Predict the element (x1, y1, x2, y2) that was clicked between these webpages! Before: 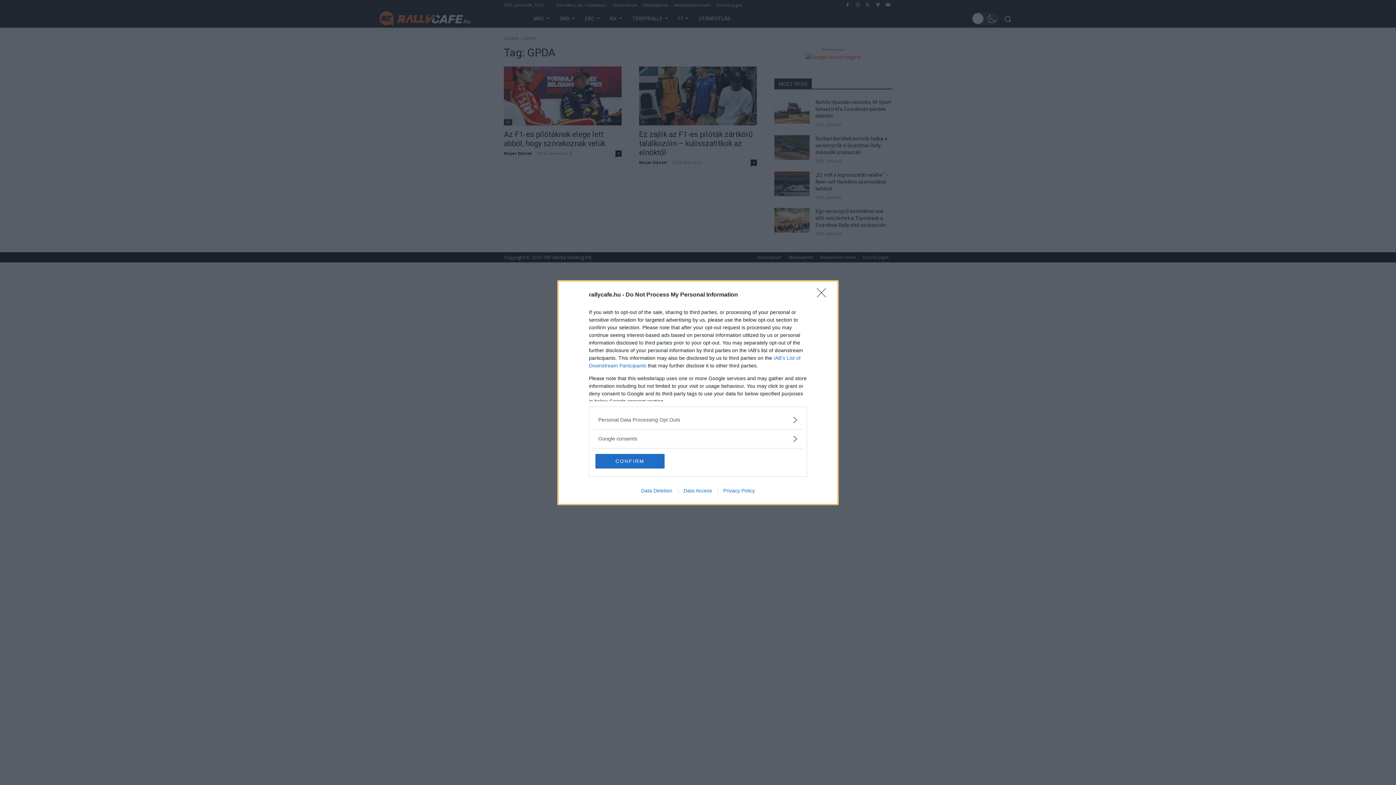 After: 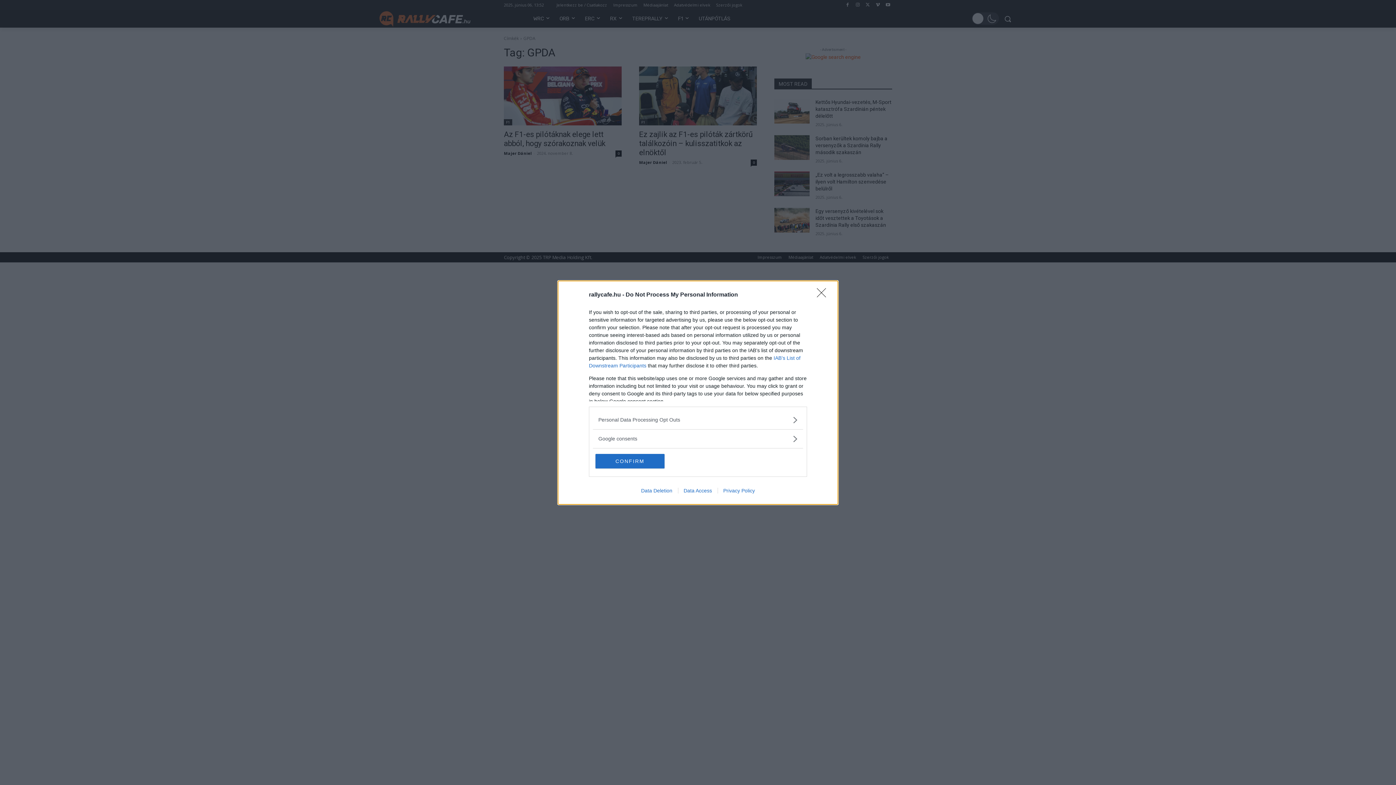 Action: bbox: (635, 487, 678, 493) label: Data Deletion